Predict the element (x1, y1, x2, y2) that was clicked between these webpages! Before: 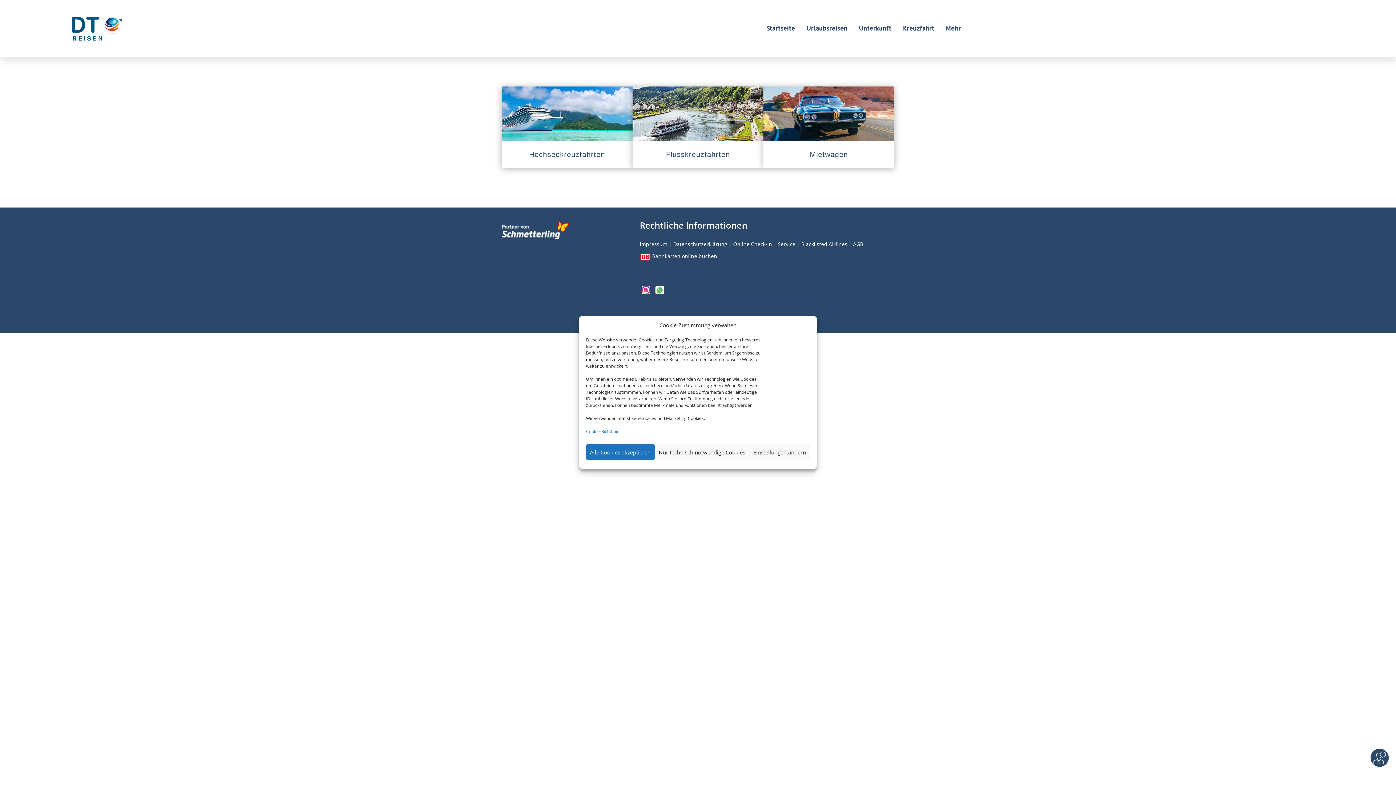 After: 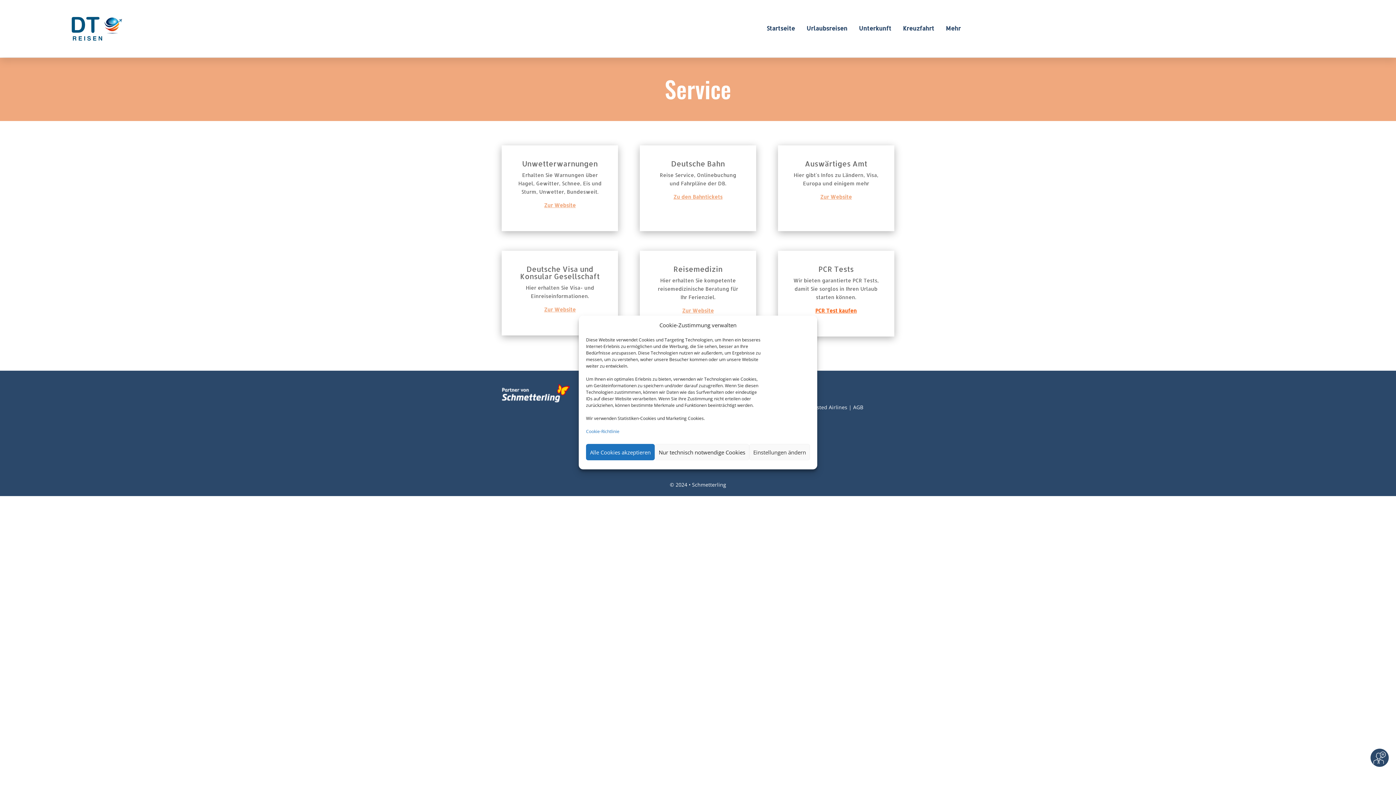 Action: bbox: (778, 240, 795, 247) label: Service